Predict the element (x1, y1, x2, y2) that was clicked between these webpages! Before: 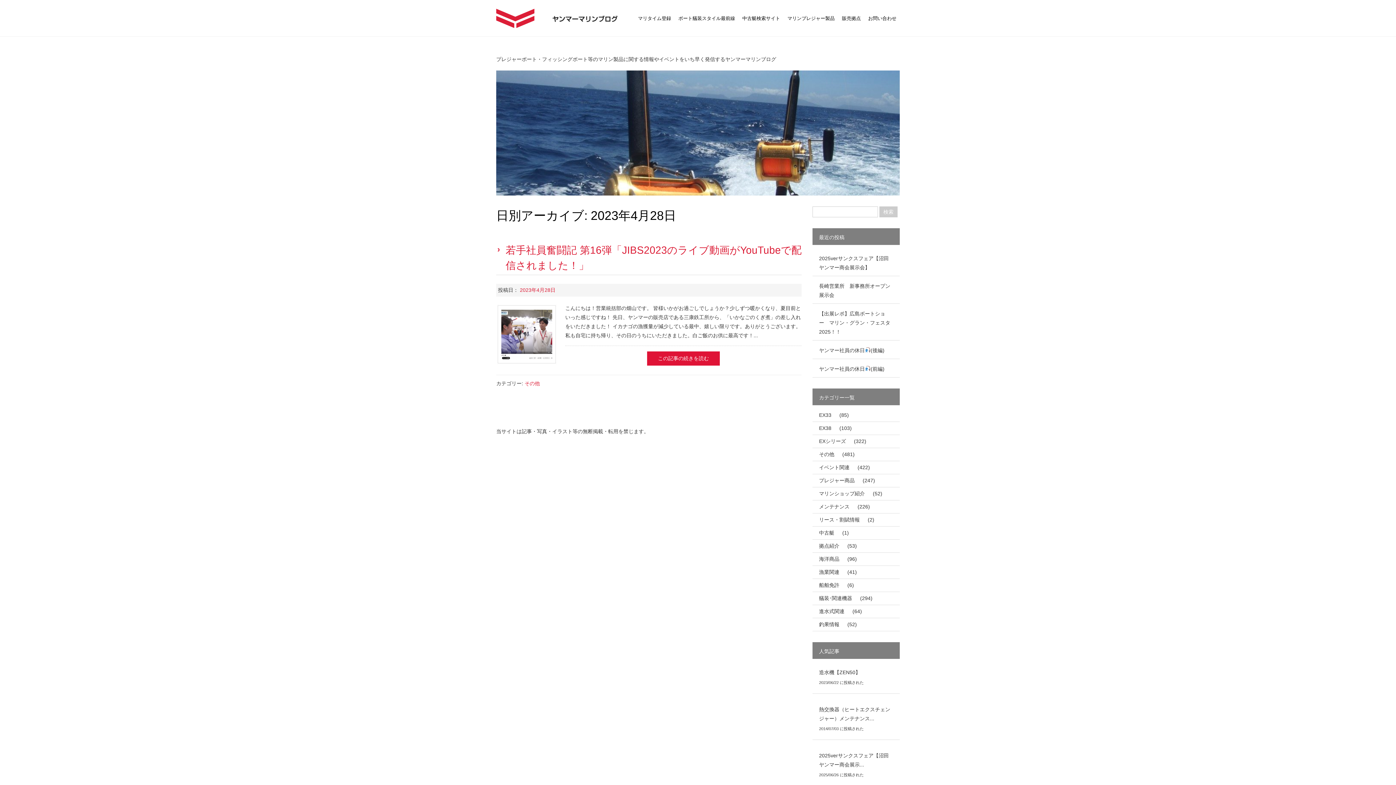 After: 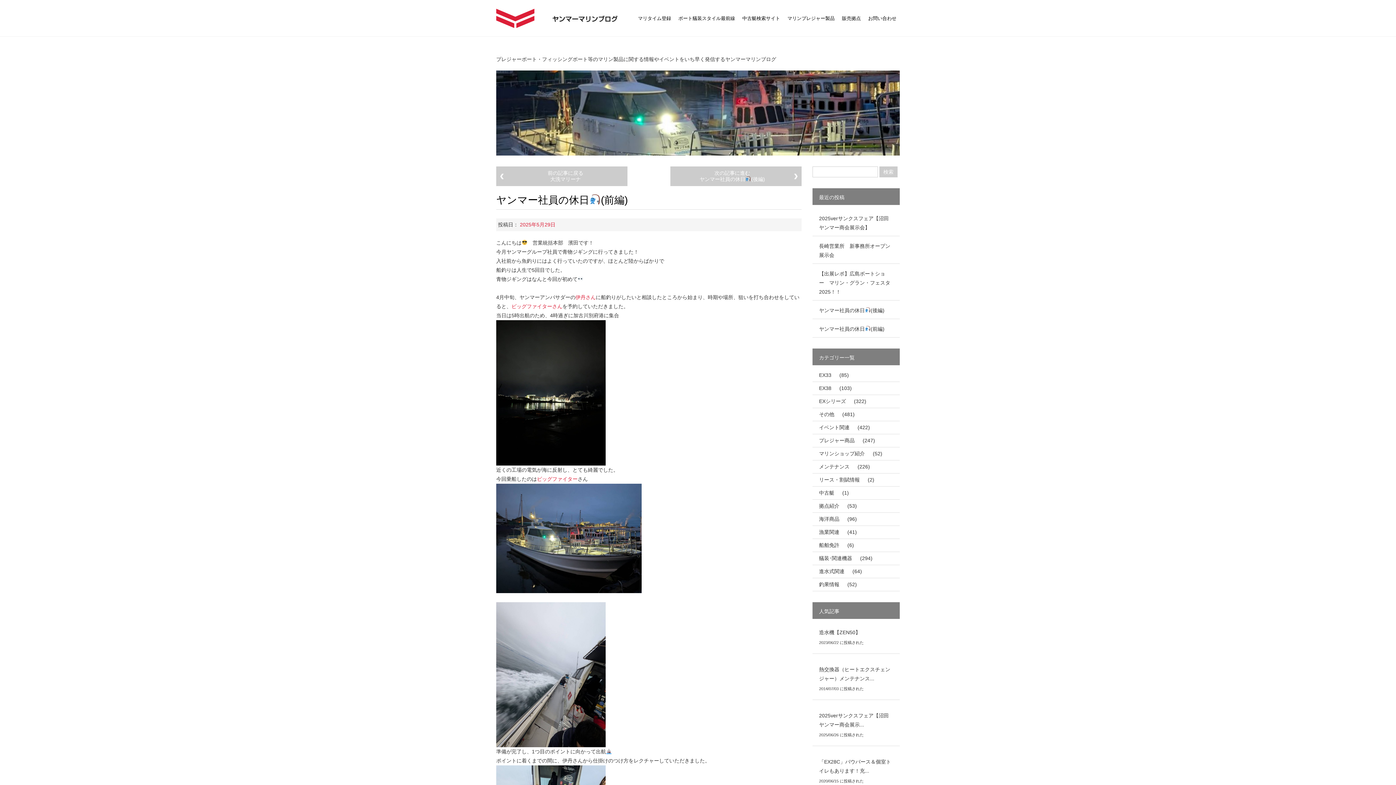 Action: label: ヤンマー社員の休日(前編) bbox: (812, 359, 900, 377)